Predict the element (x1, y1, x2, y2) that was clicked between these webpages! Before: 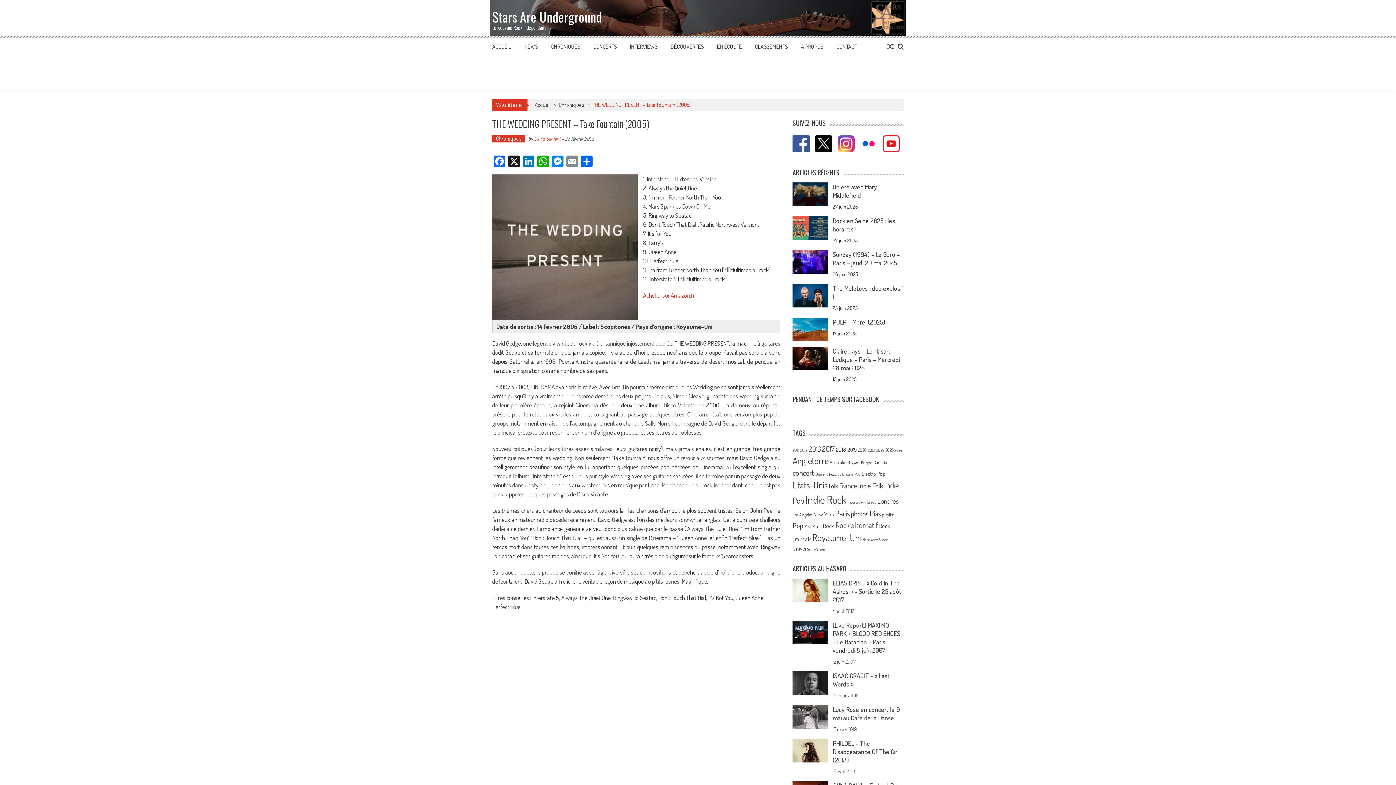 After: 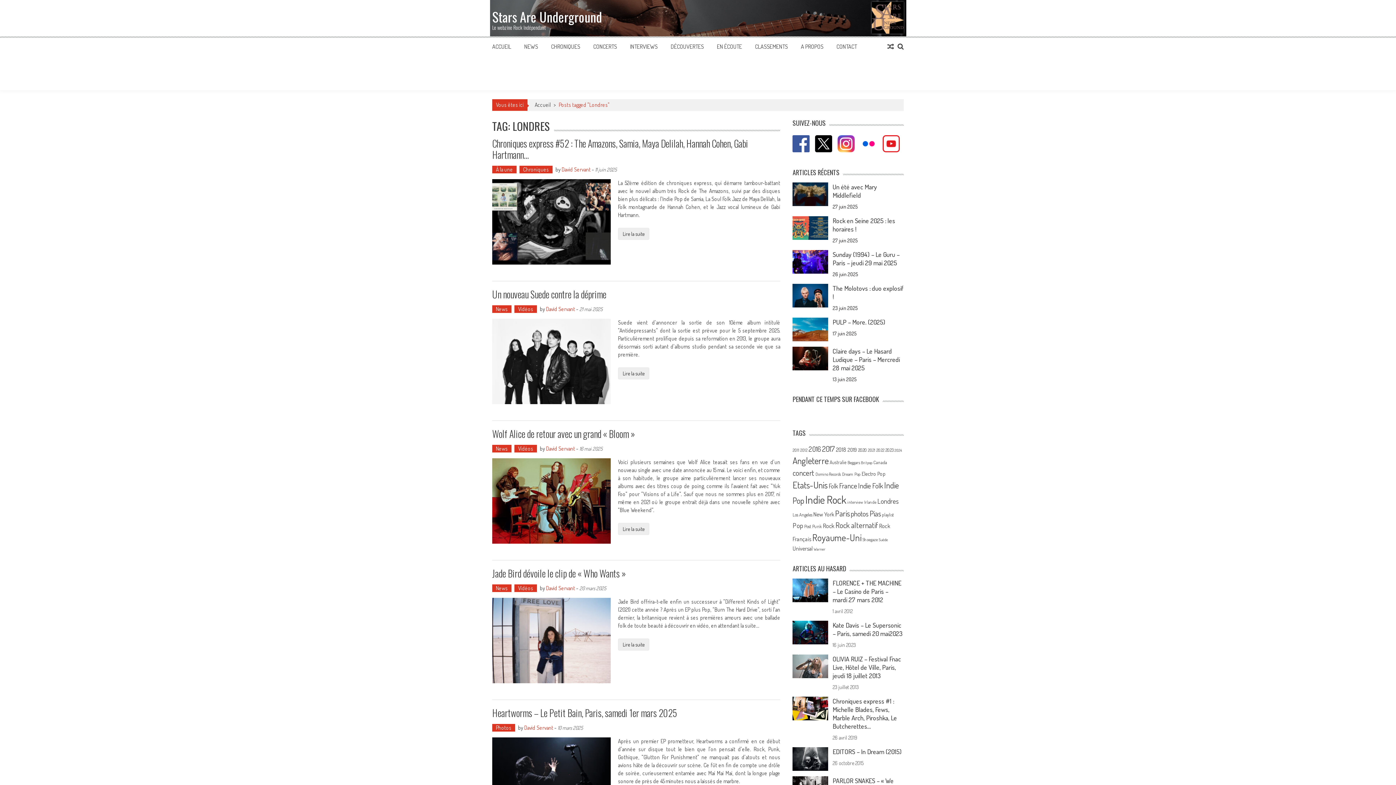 Action: label: Londres (359 éléments) bbox: (877, 496, 899, 505)